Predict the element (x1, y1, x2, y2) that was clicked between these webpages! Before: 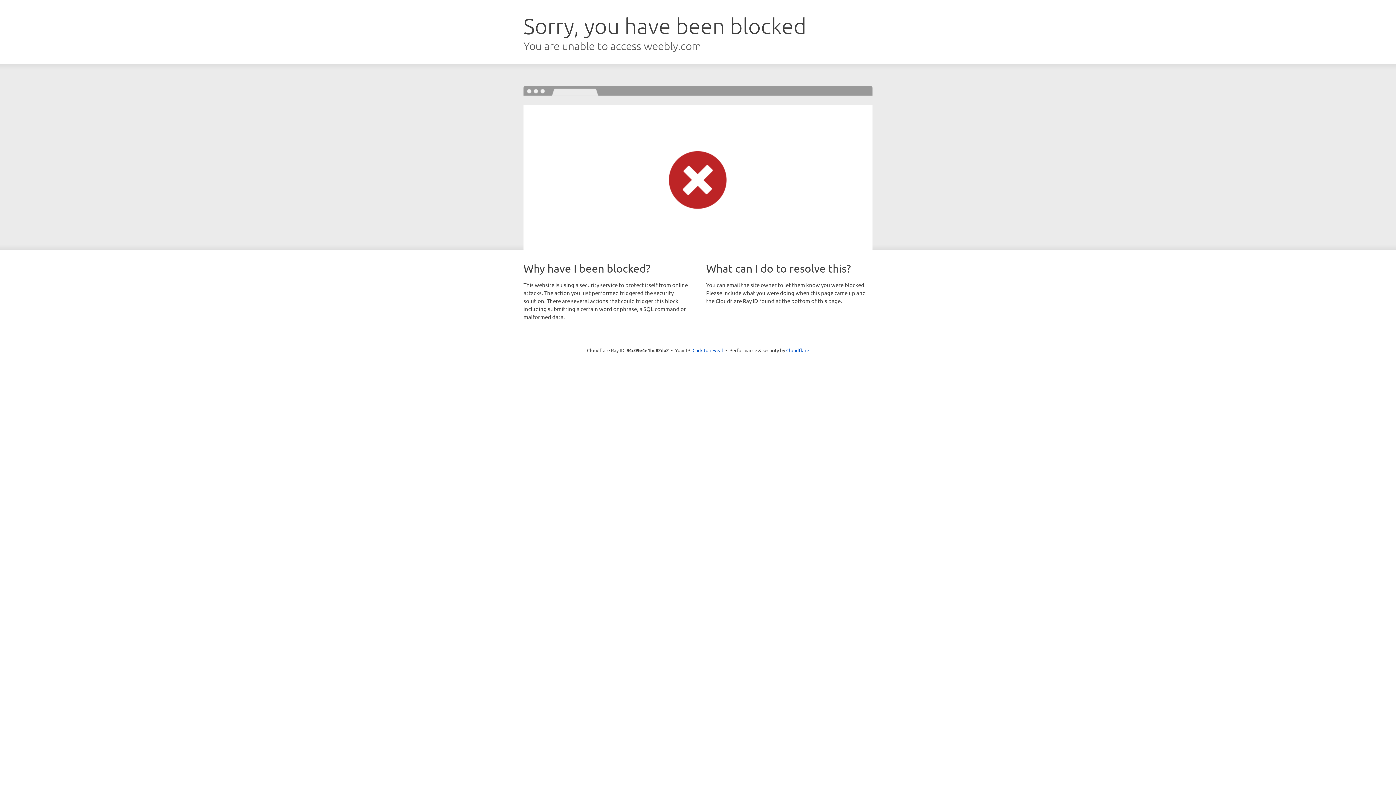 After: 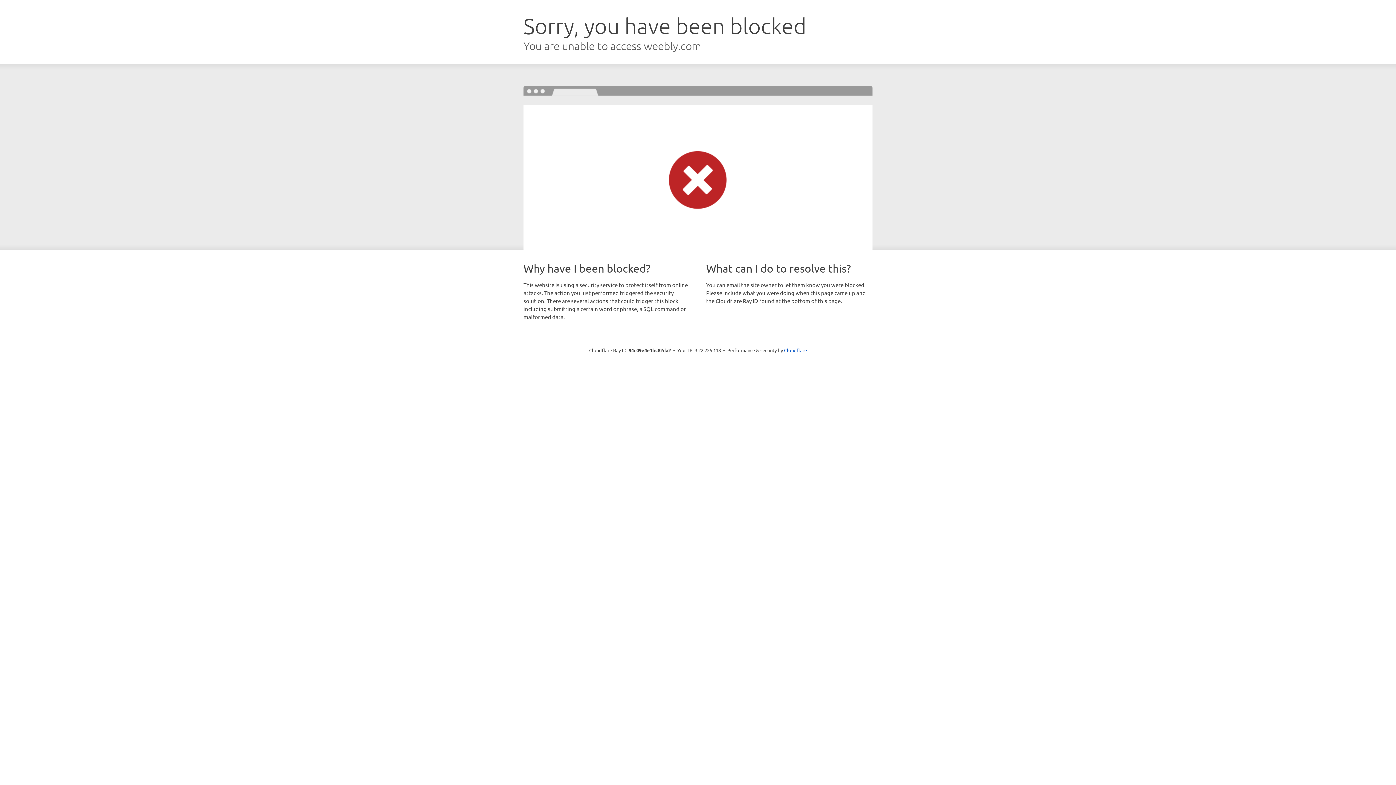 Action: label: Click to reveal bbox: (692, 346, 723, 353)